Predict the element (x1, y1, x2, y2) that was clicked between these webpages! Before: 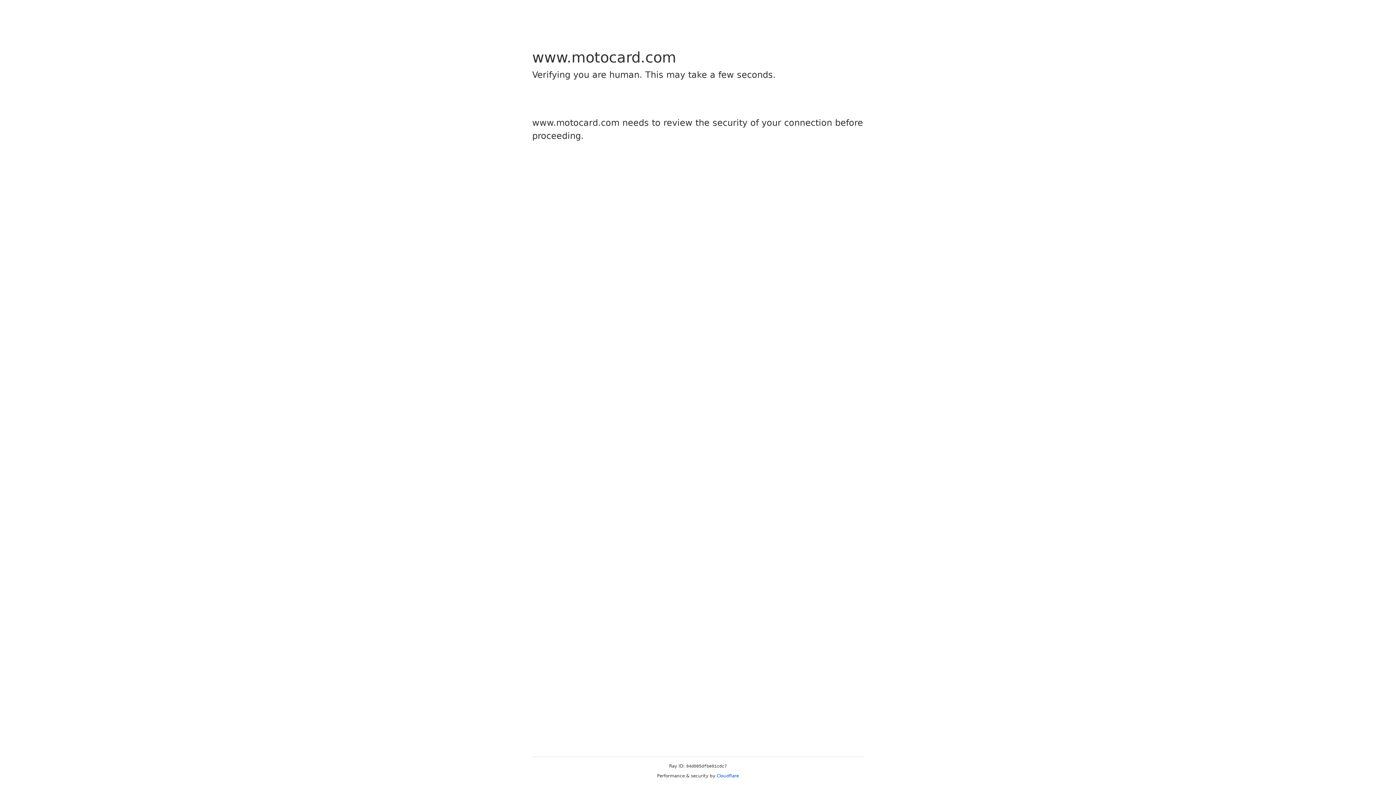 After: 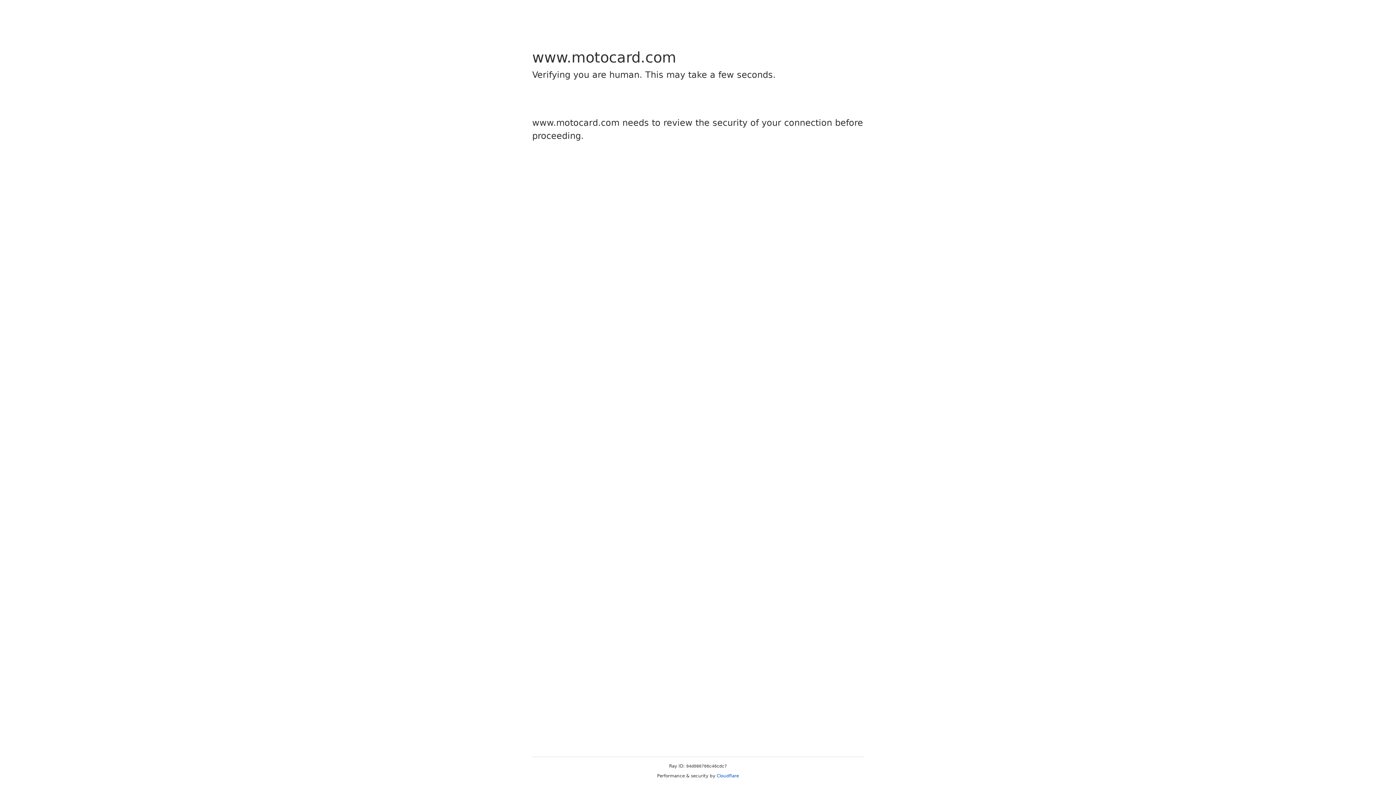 Action: bbox: (716, 773, 739, 778) label: Cloudflare